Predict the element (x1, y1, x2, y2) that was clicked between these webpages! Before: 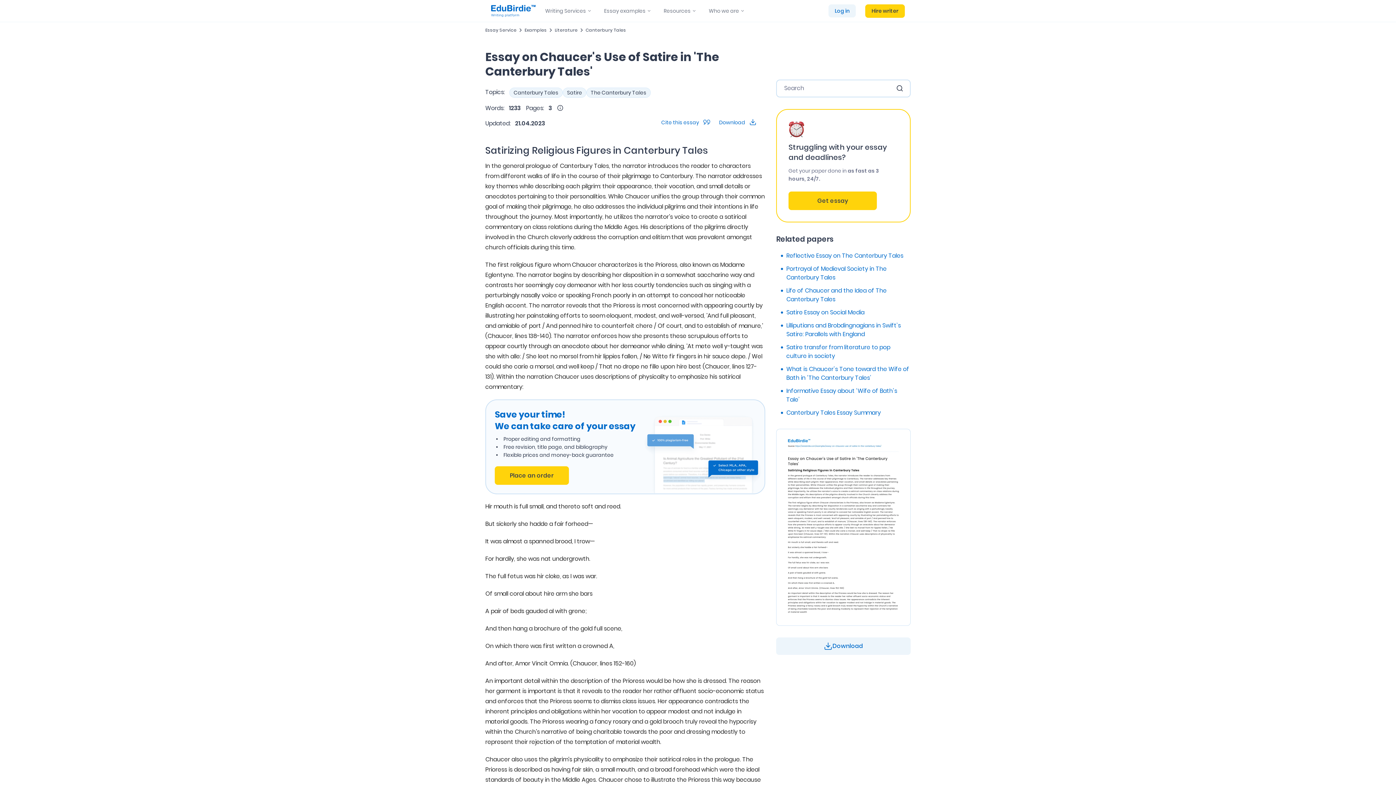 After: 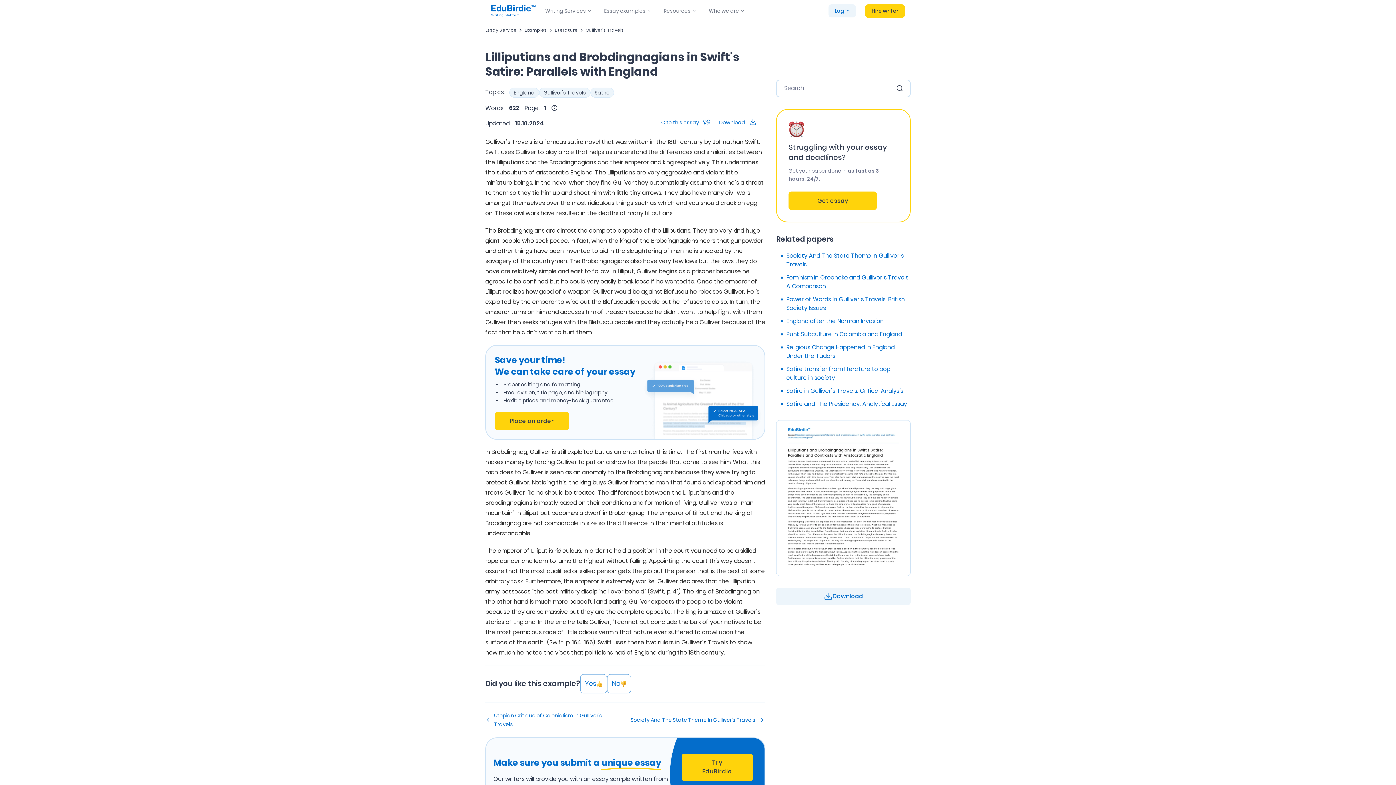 Action: bbox: (786, 321, 910, 338) label: Lilliputians and Brobdingnagians in Swift’s Satire: Parallels with England